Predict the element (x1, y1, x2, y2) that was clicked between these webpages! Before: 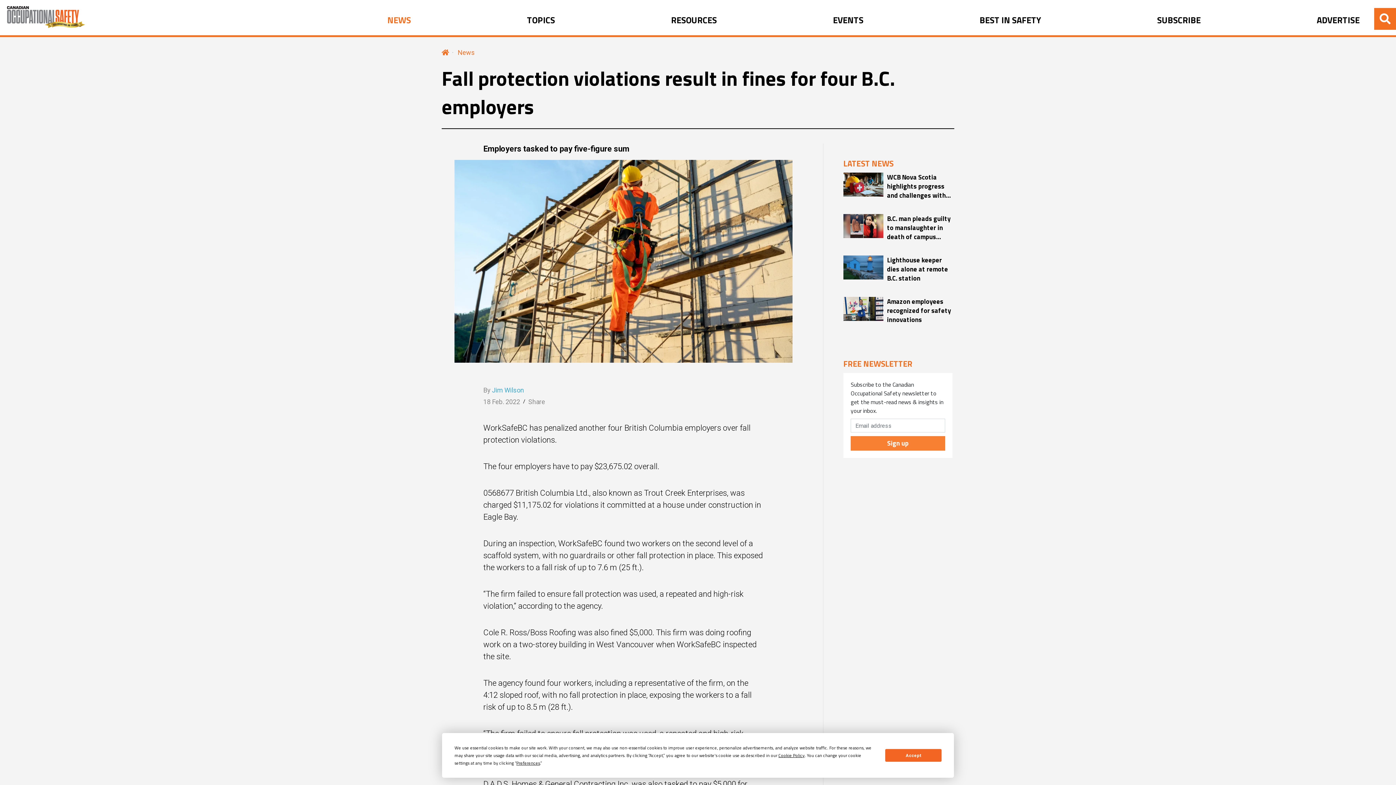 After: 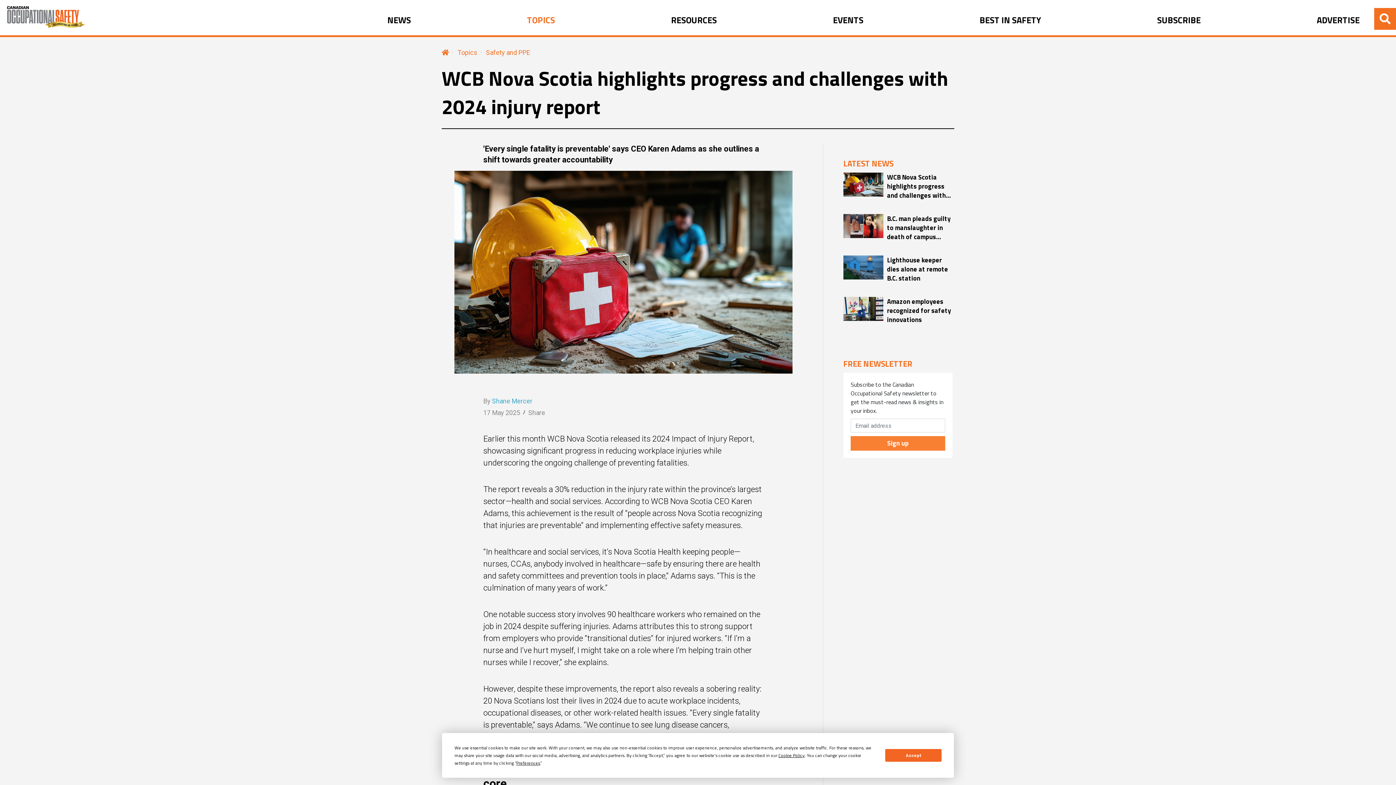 Action: bbox: (843, 179, 883, 188)